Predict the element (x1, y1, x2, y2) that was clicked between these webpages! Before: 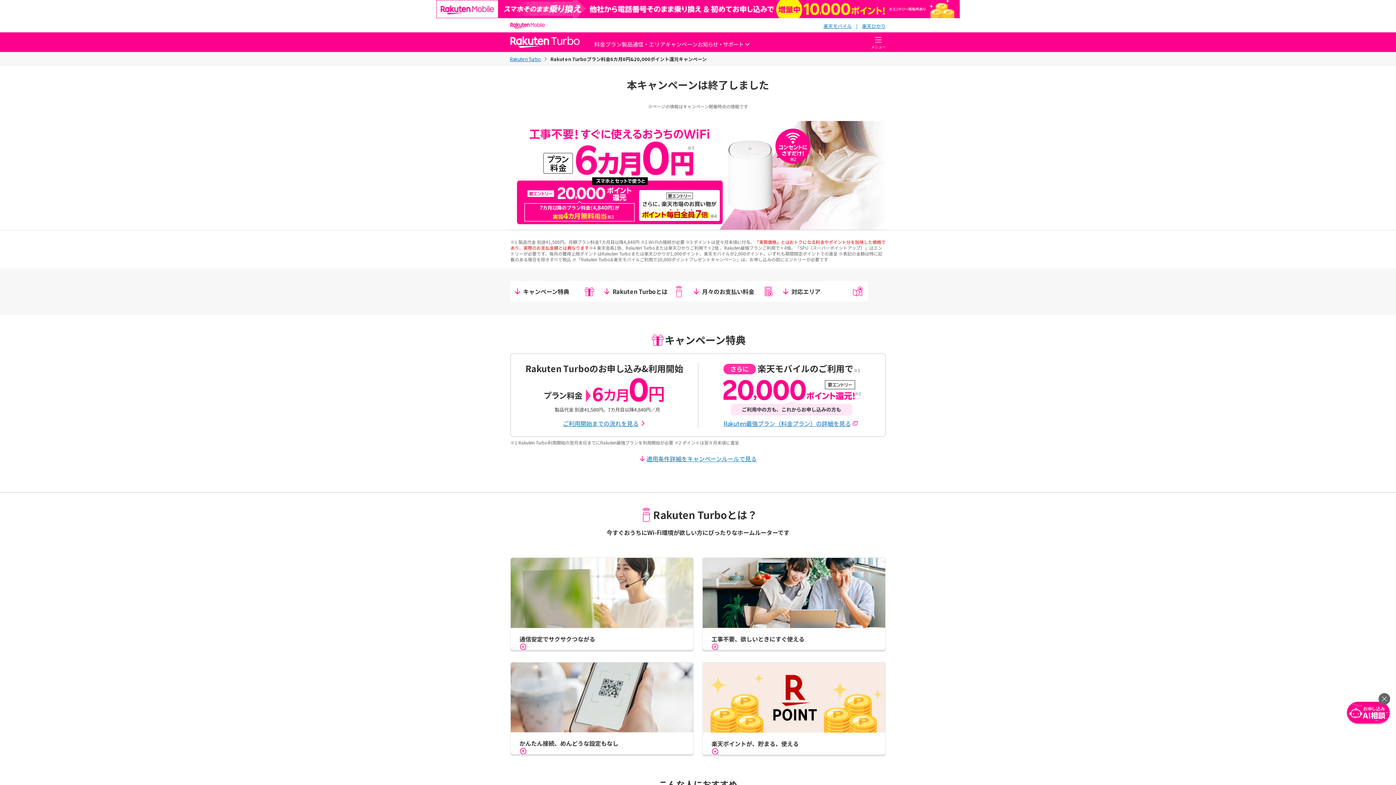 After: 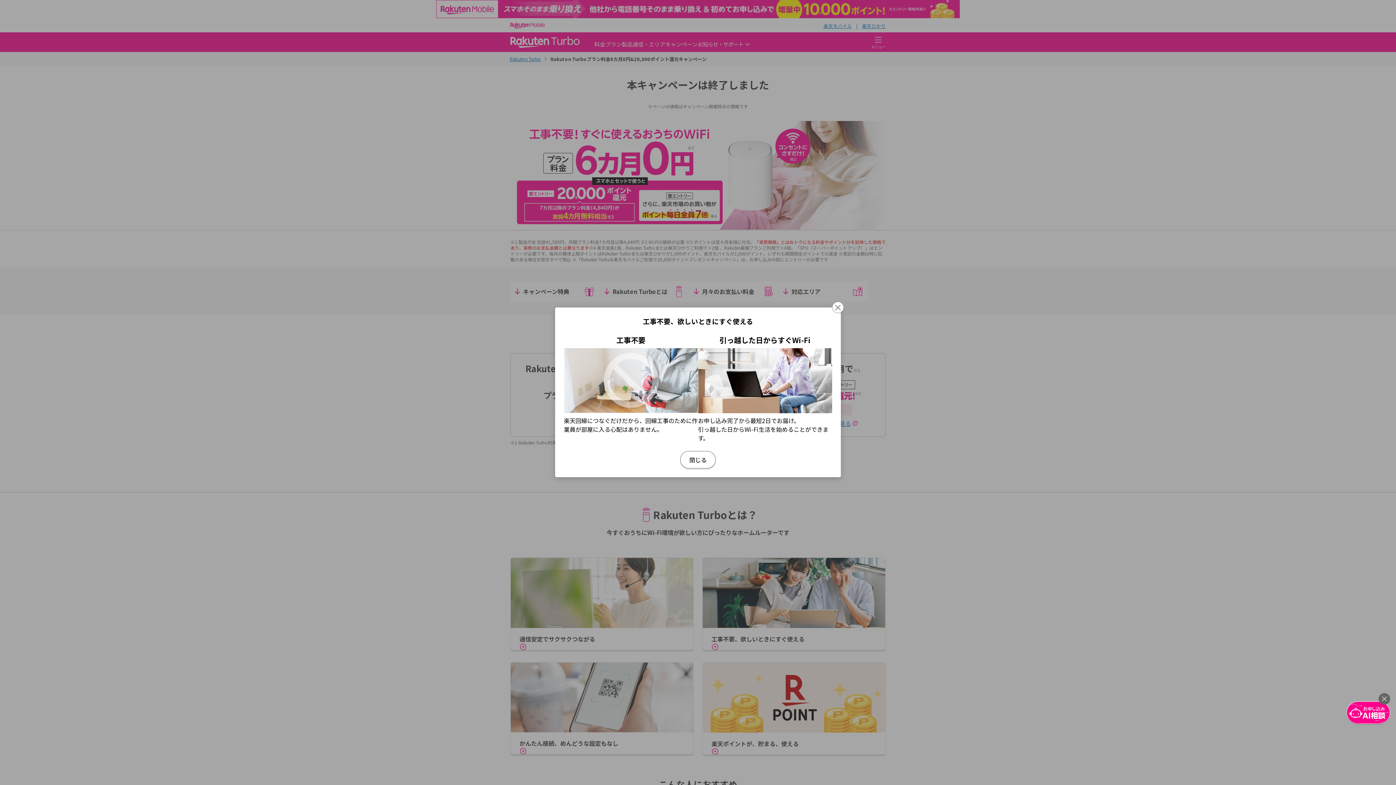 Action: label: 工事不要、欲しいときにすぐ使える bbox: (702, 557, 885, 650)